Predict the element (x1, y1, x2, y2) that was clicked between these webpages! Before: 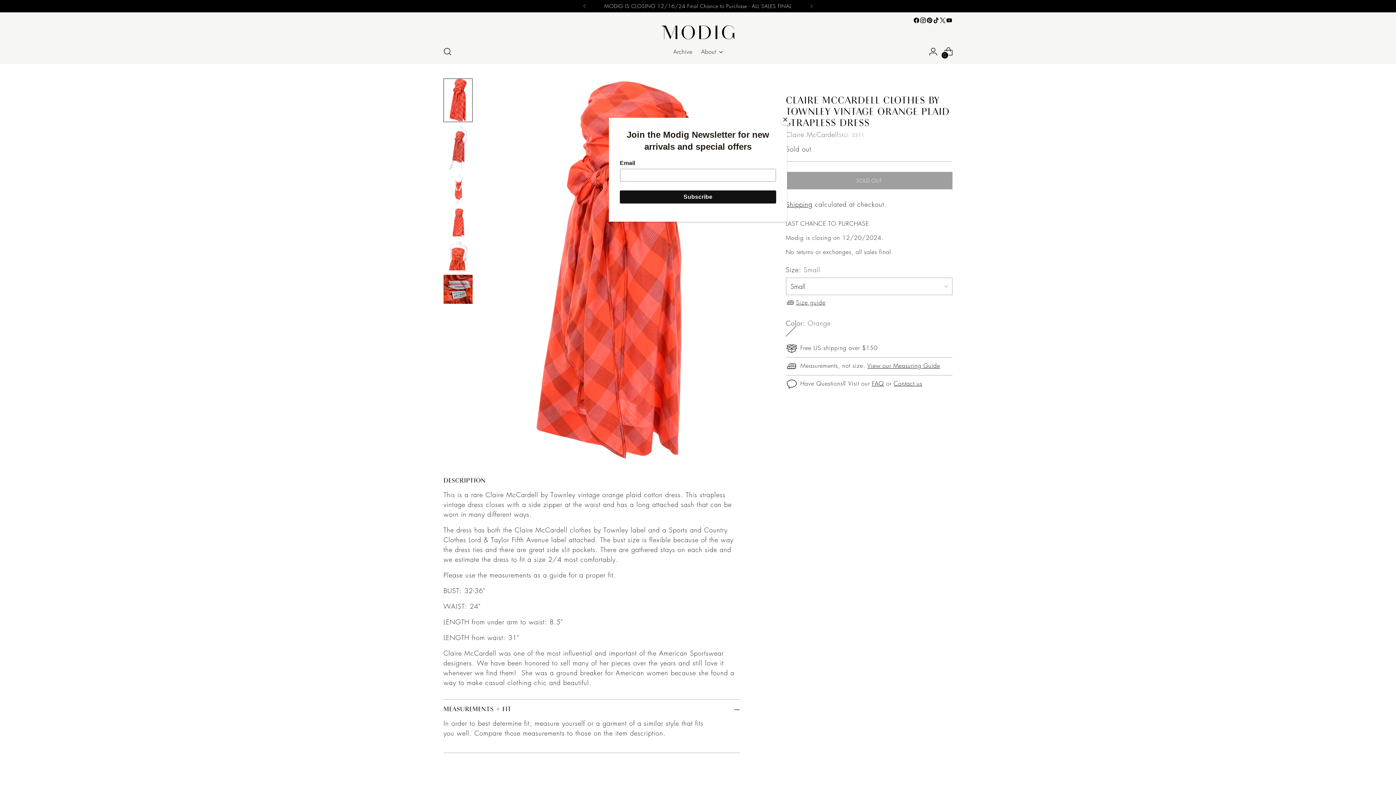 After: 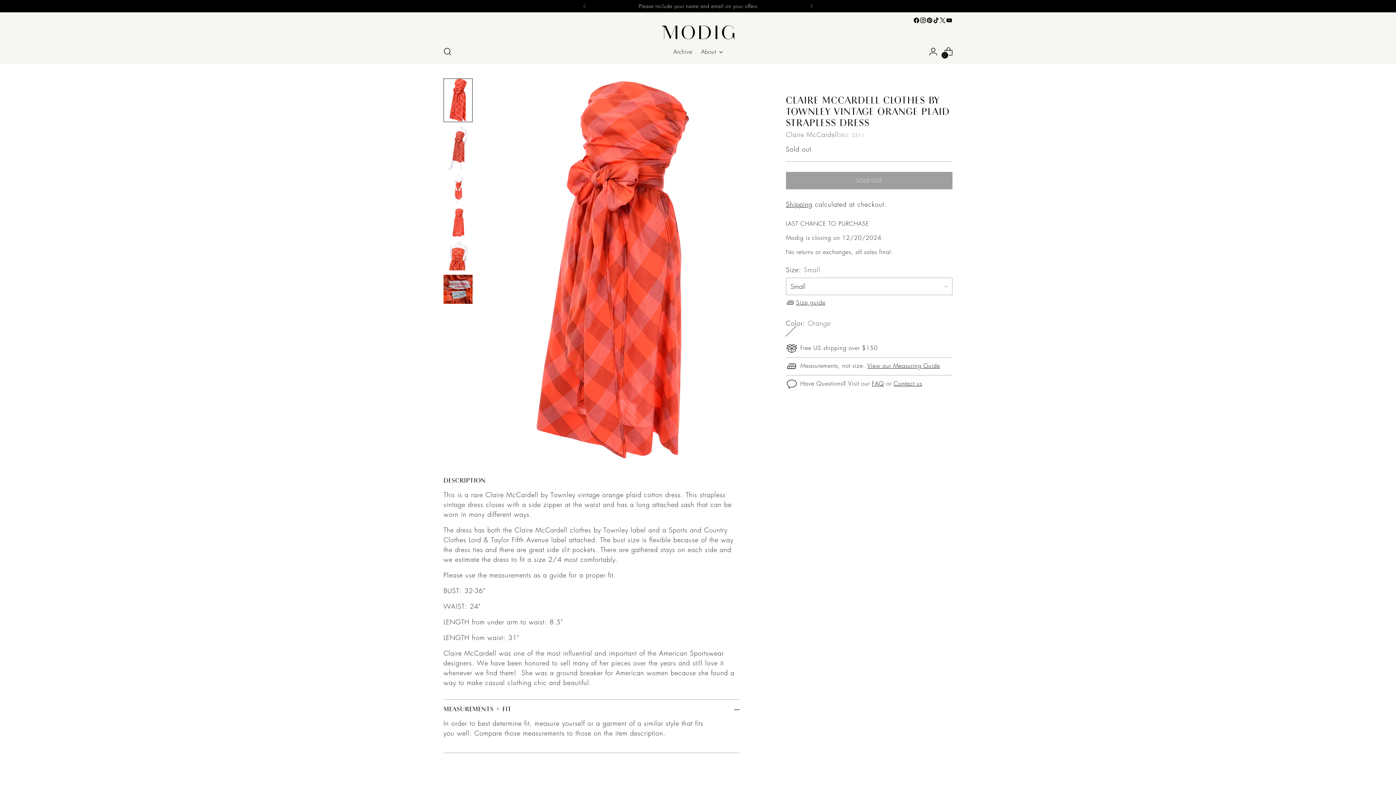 Action: label: Close bbox: (780, 114, 790, 125)